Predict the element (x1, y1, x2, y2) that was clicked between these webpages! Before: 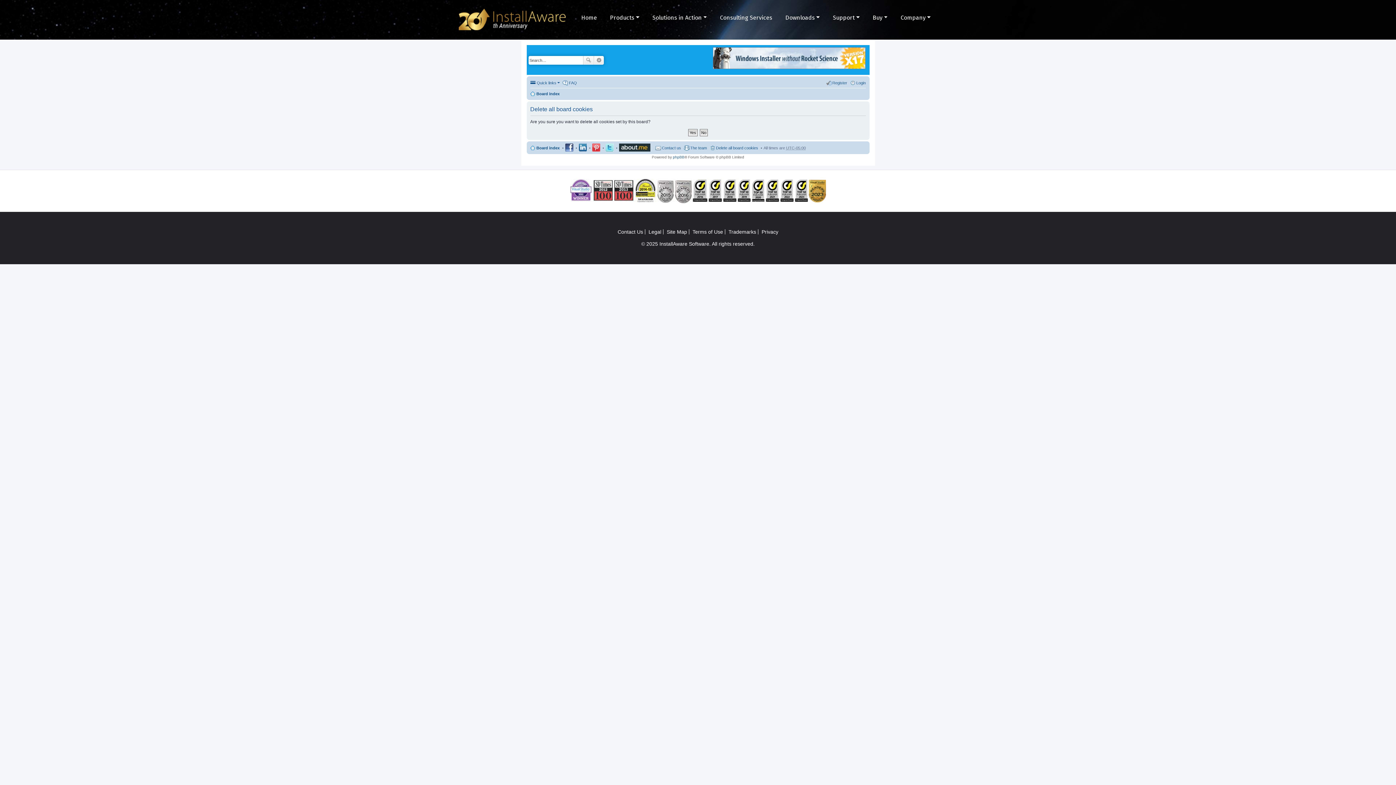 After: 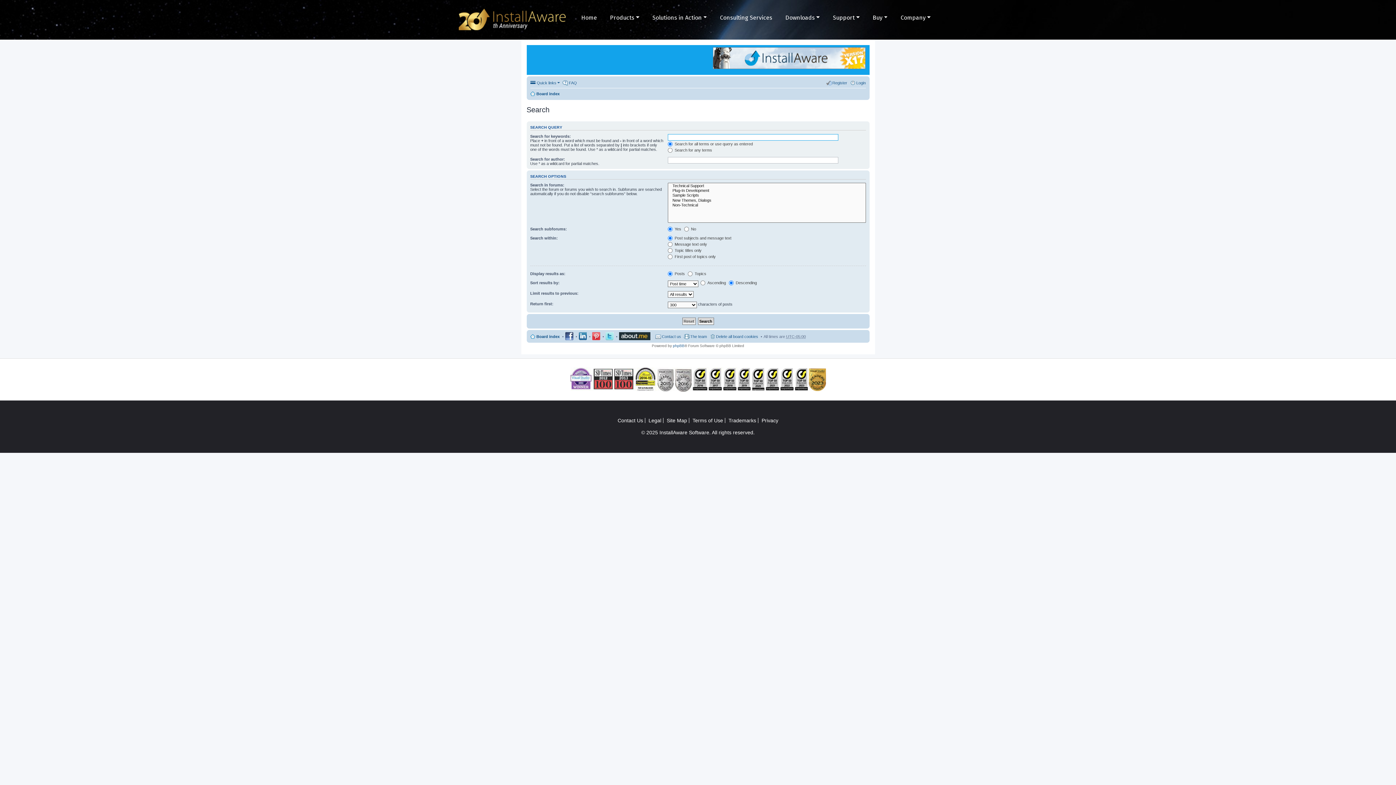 Action: bbox: (594, 56, 603, 64) label: Advanced search